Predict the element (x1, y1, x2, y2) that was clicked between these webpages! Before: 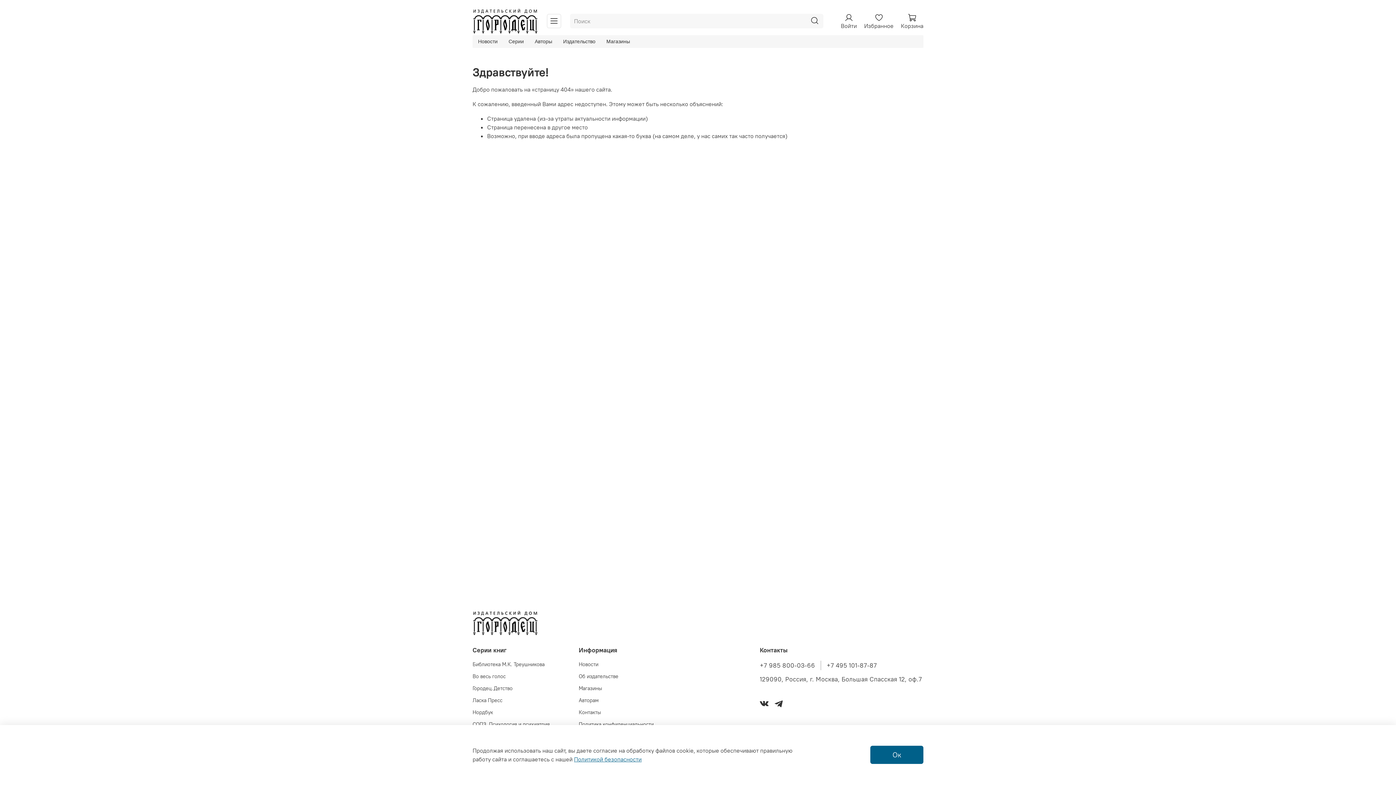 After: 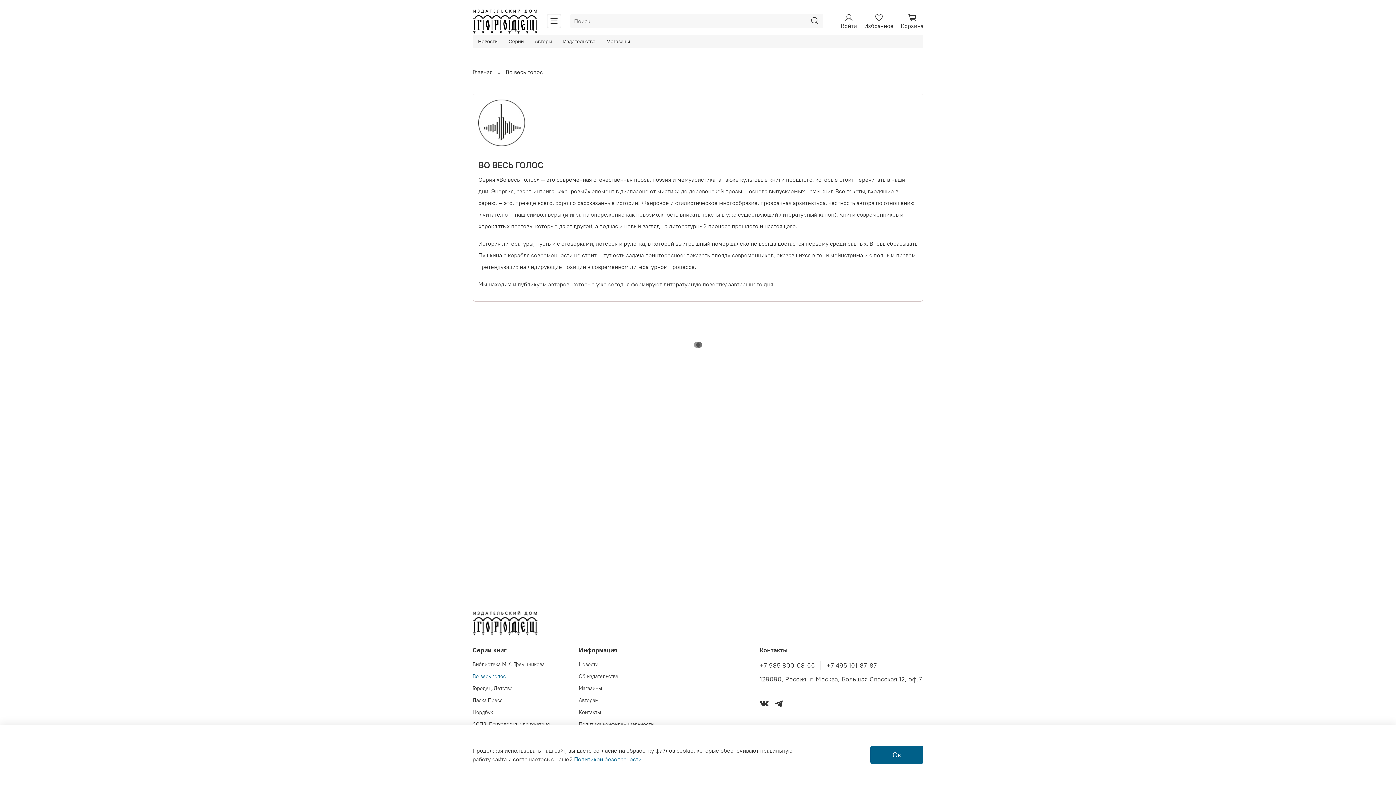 Action: bbox: (472, 673, 549, 680) label: Во весь голос